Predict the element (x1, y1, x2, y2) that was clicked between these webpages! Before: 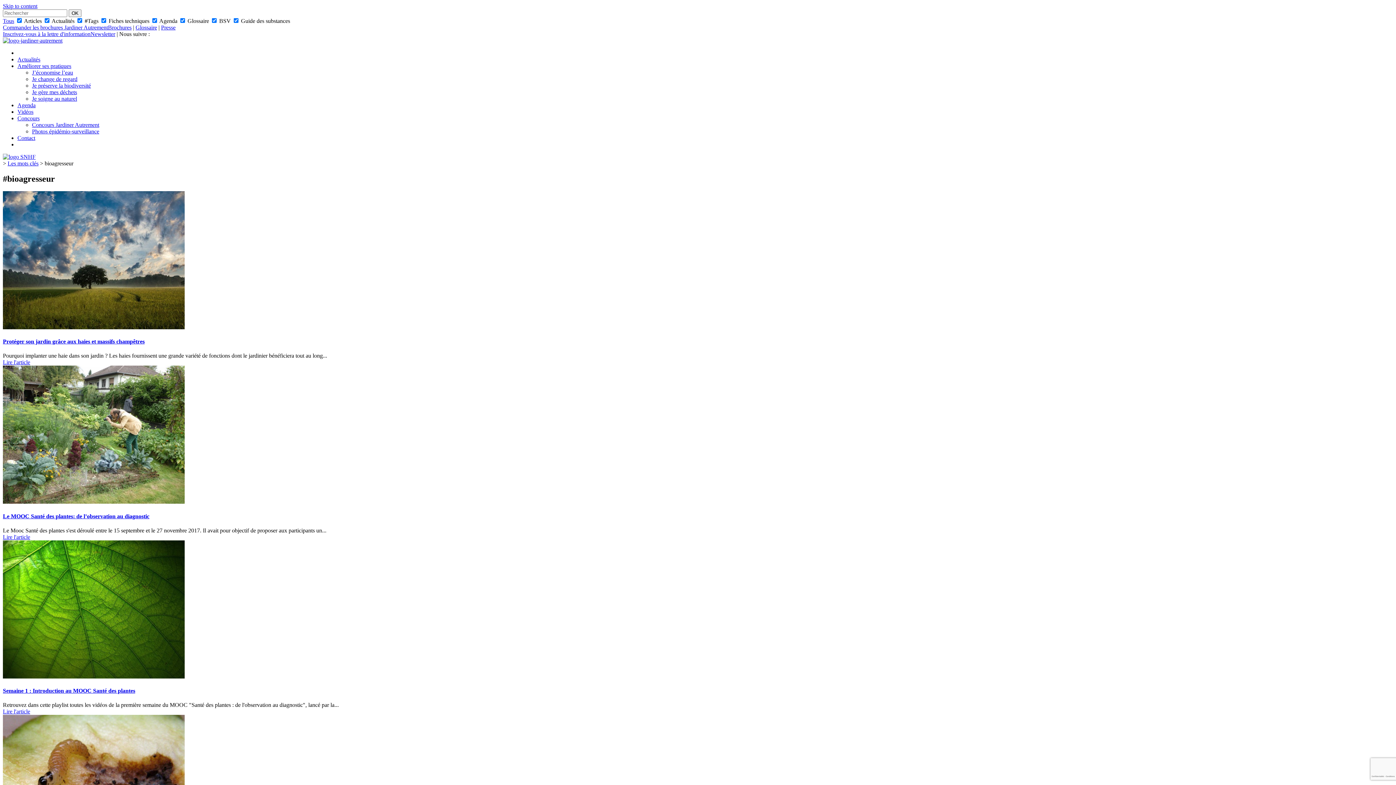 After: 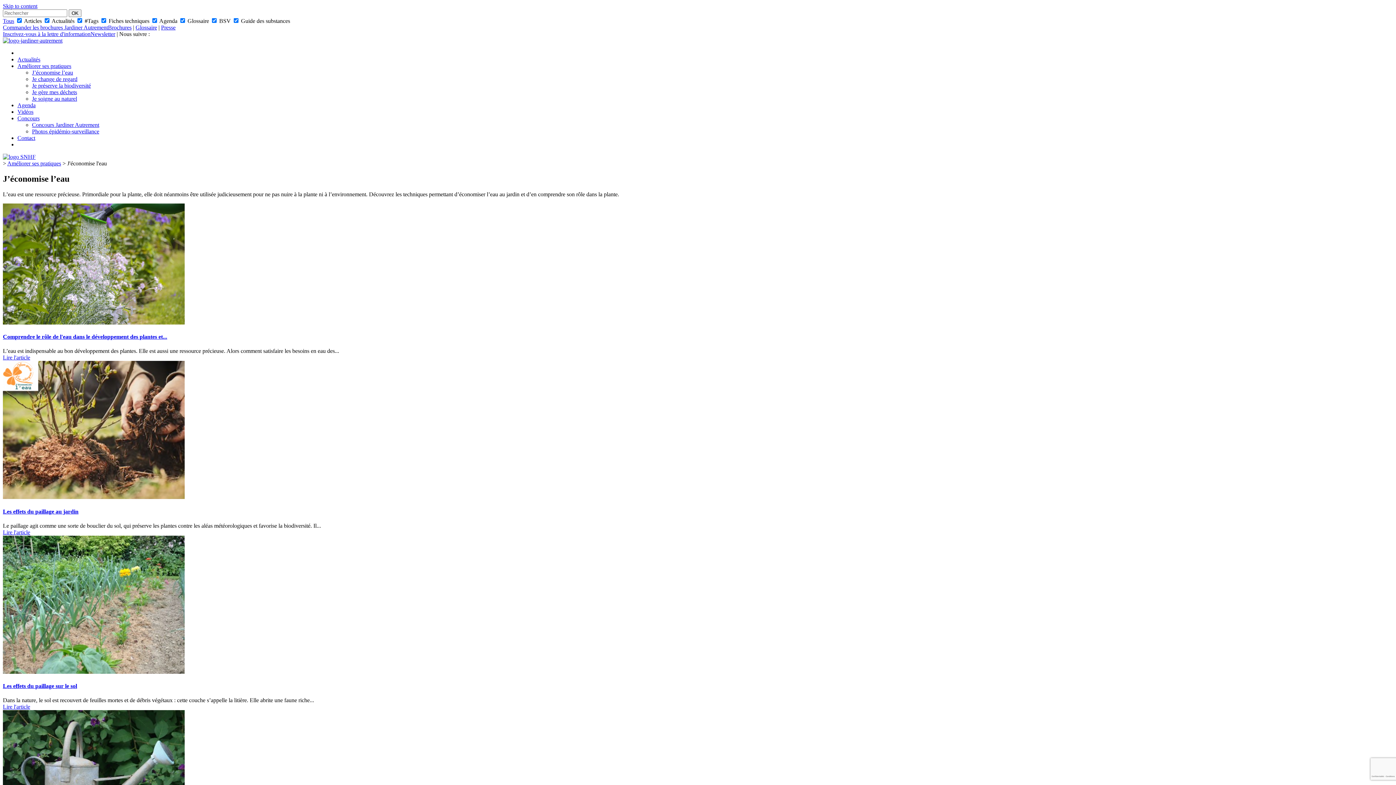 Action: label: J’économise l’eau bbox: (32, 69, 73, 75)